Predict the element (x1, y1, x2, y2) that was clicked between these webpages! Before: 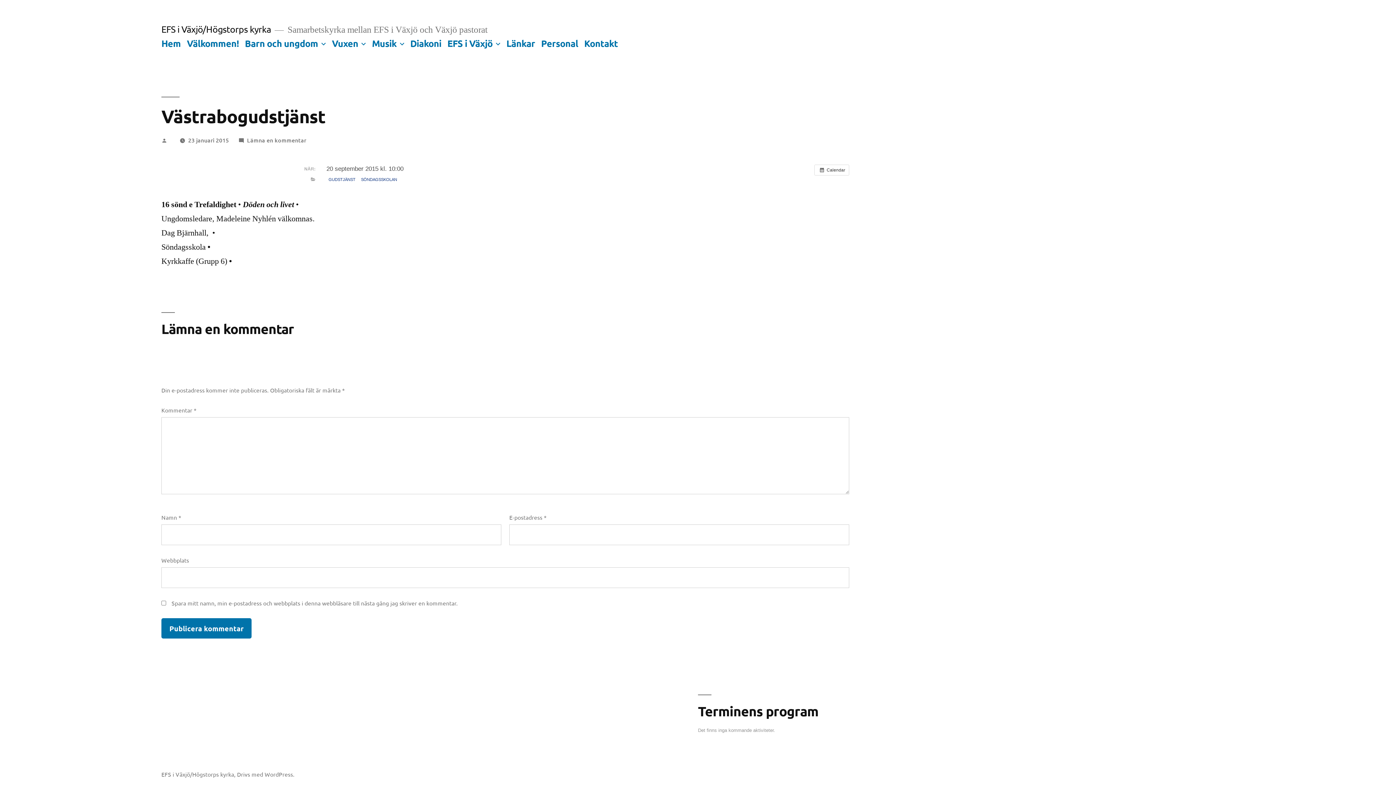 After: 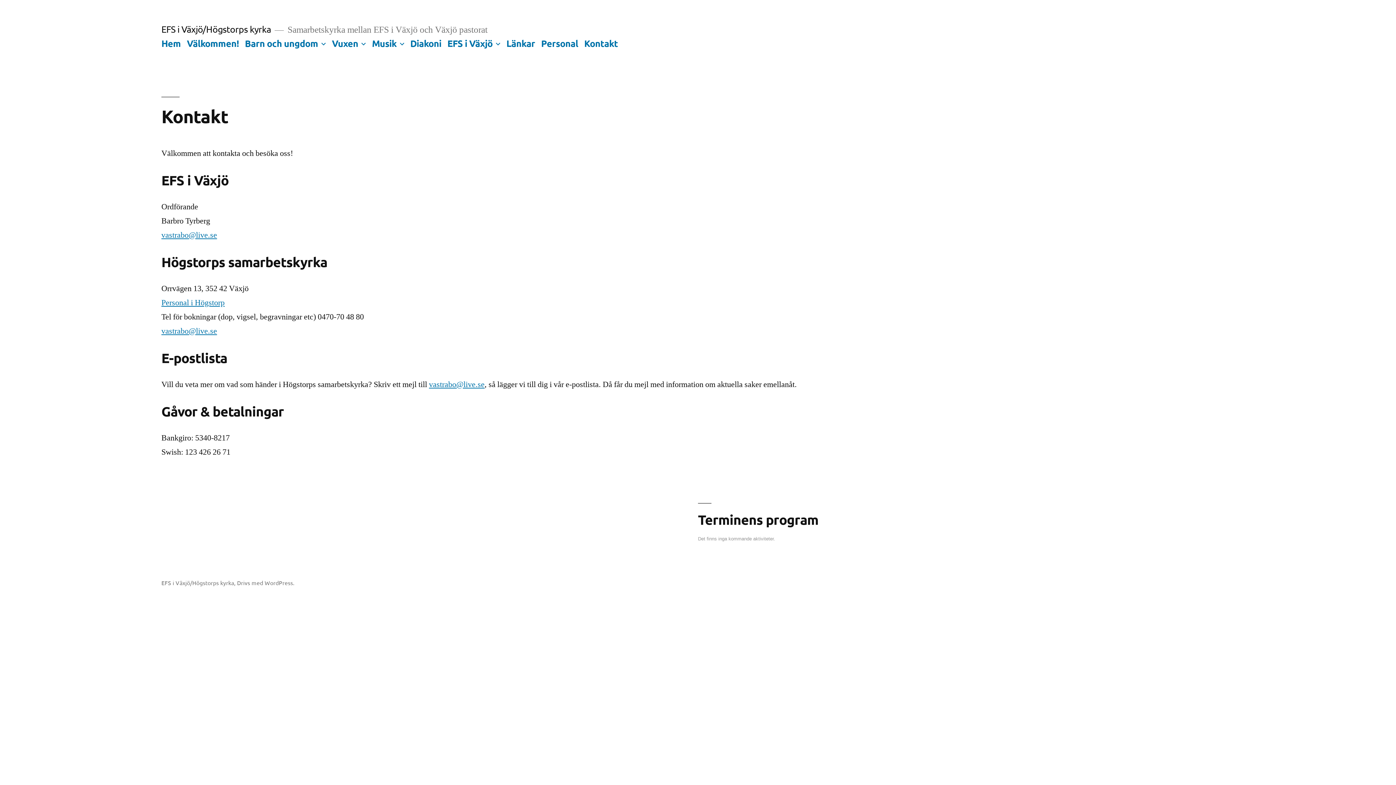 Action: bbox: (584, 37, 618, 48) label: Kontakt